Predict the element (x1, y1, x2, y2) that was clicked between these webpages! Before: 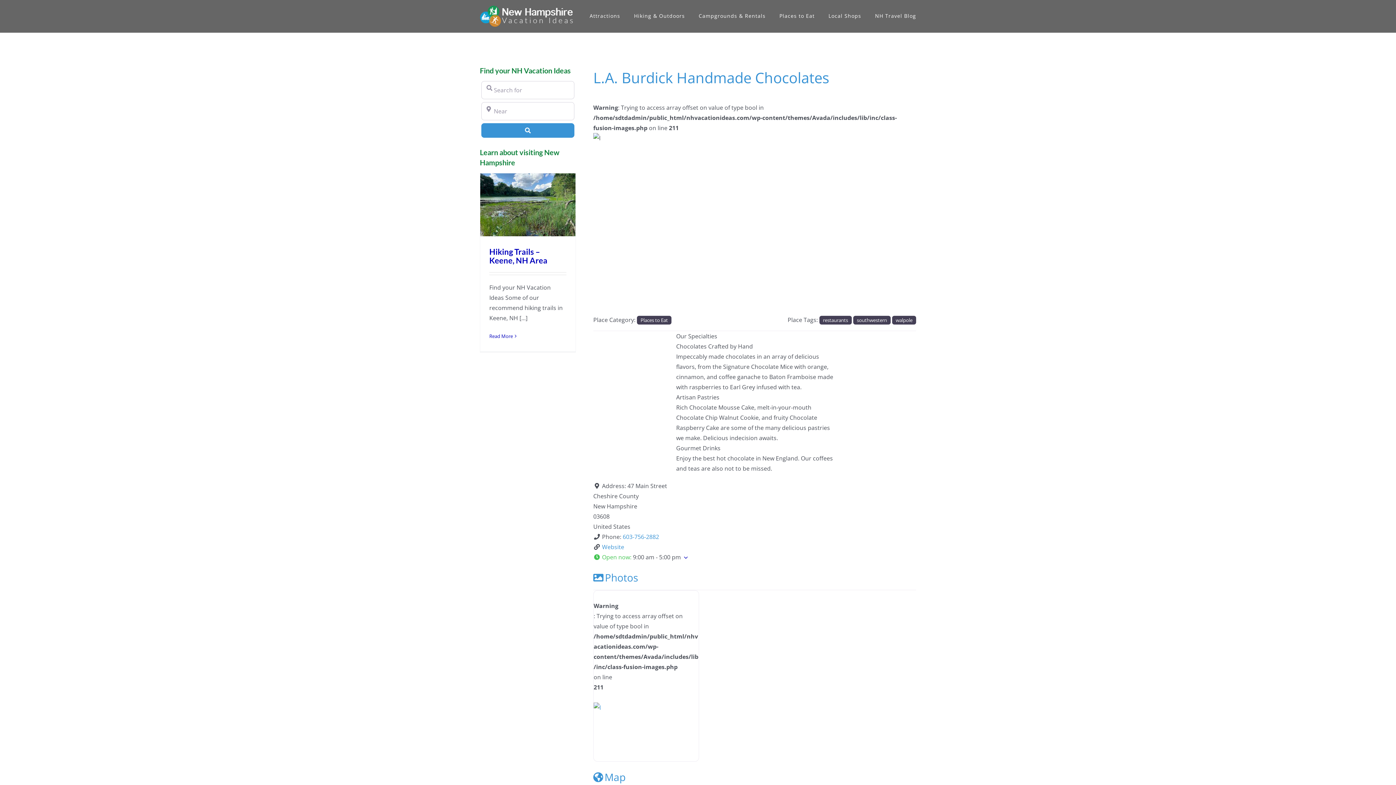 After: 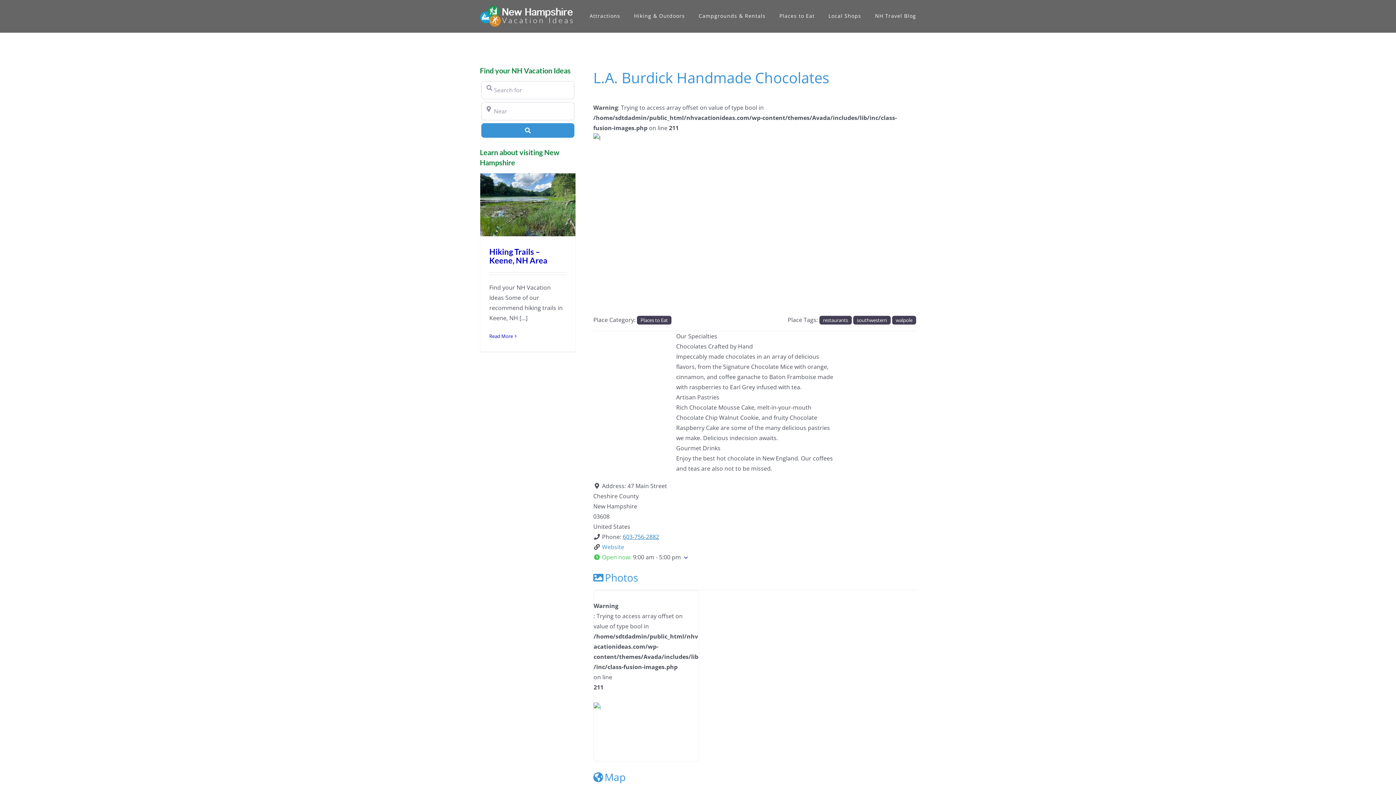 Action: bbox: (622, 532, 659, 540) label: 603-756-2882